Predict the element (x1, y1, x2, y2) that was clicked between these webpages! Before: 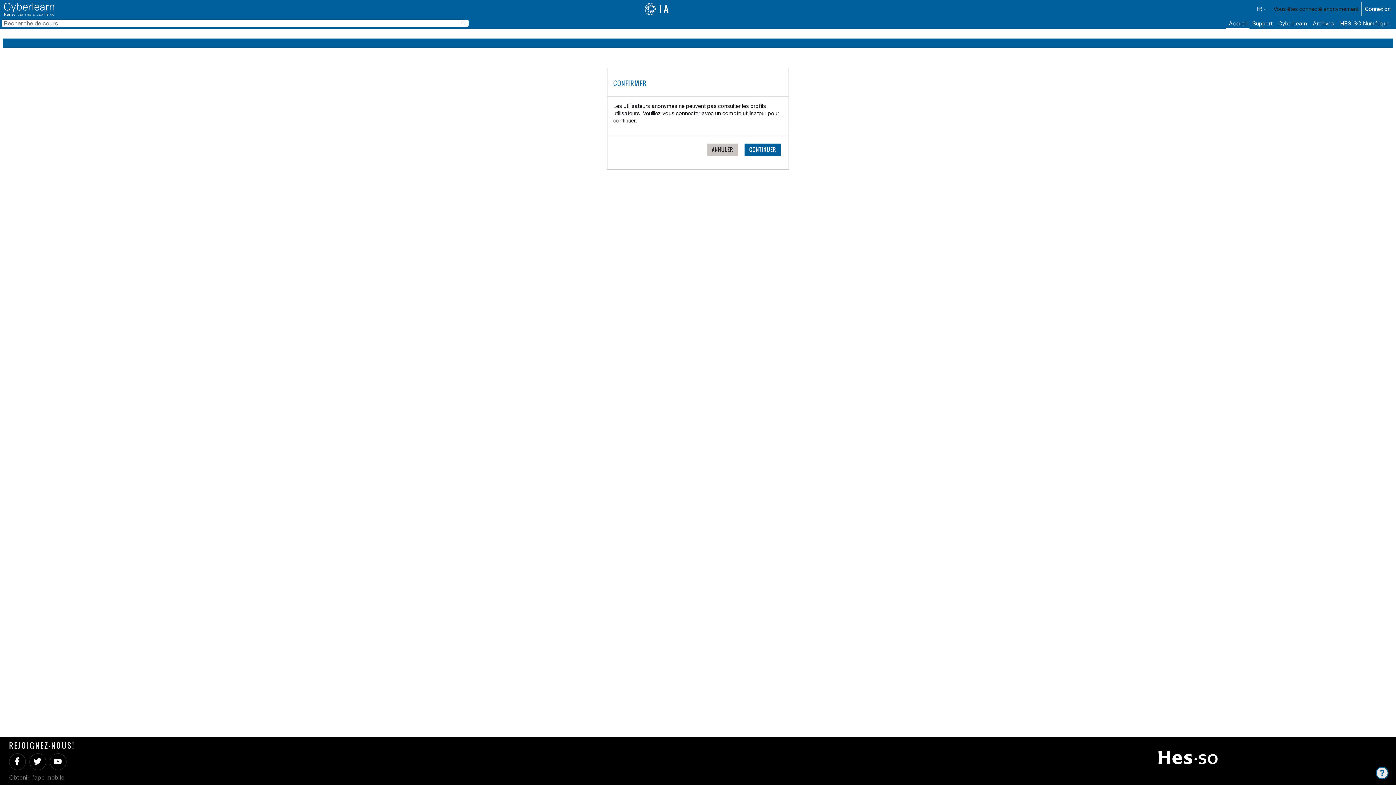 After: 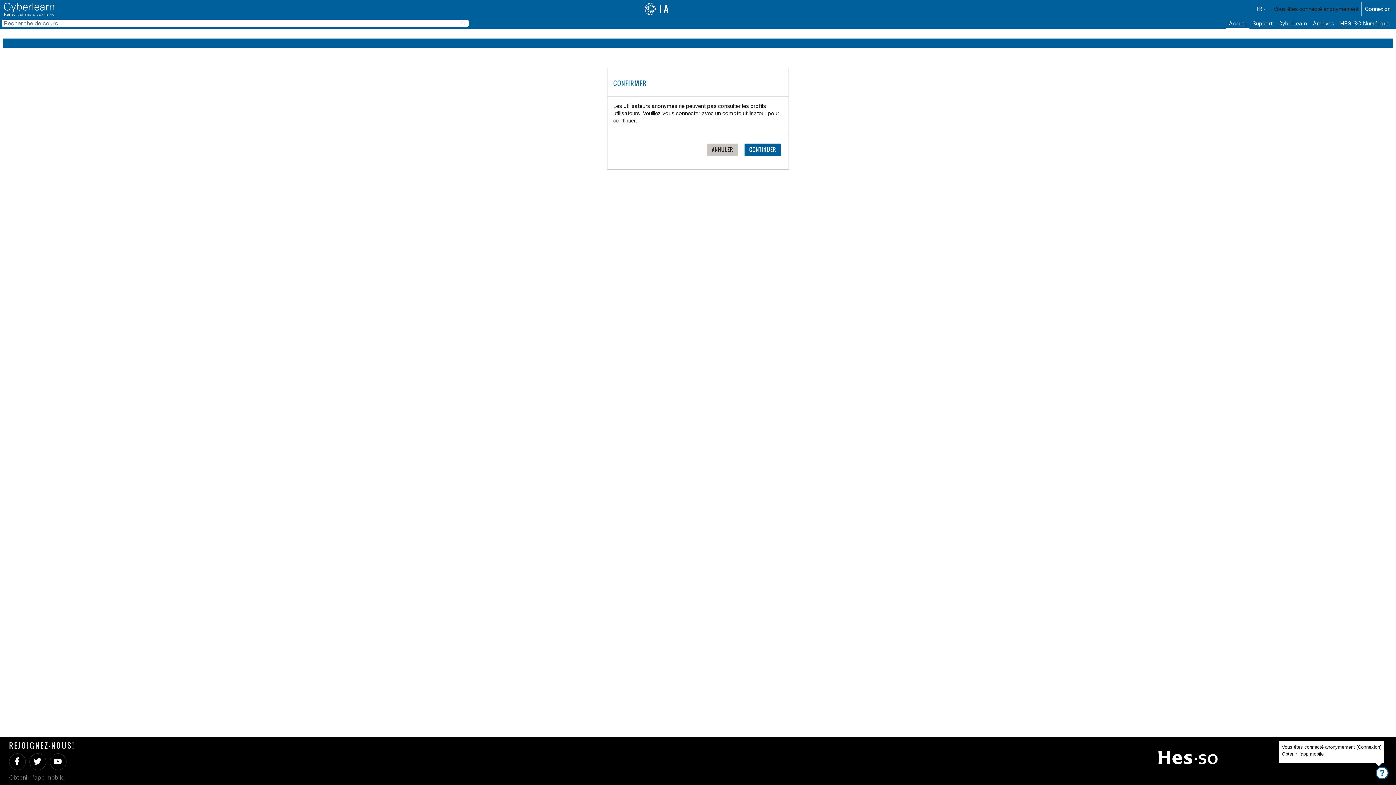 Action: bbox: (1376, 766, 1389, 780) label: Afficher le pied de page